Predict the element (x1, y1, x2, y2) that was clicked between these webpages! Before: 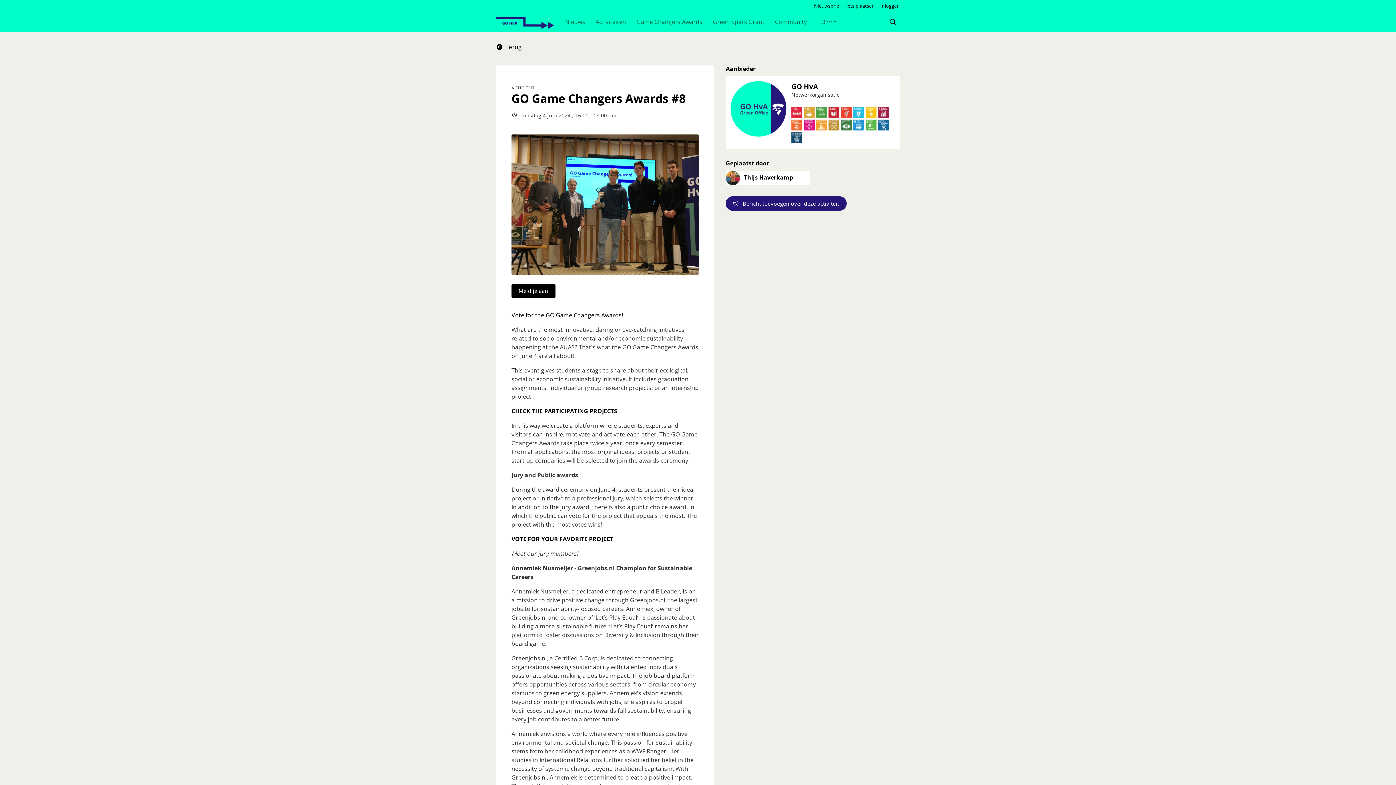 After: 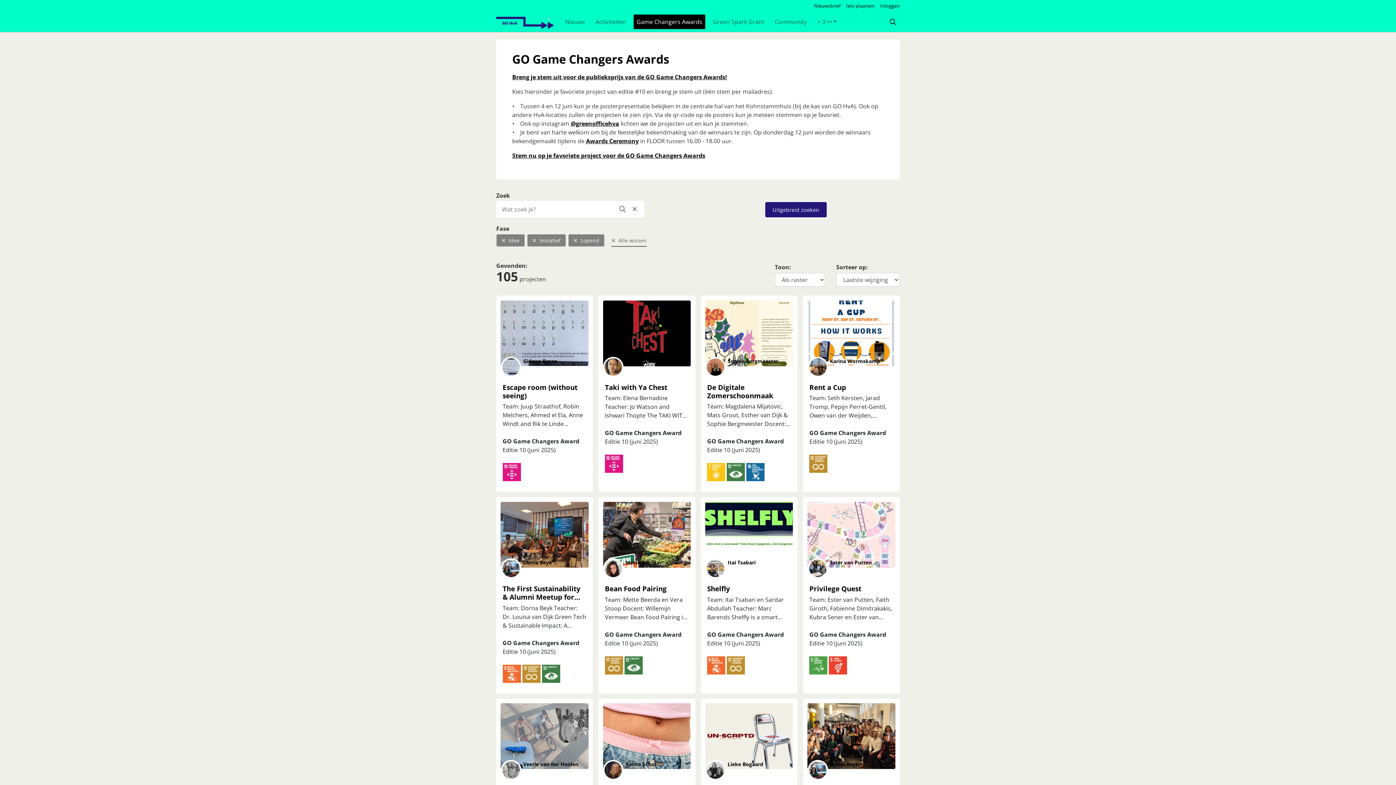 Action: label: Game Changers Awards bbox: (633, 14, 705, 29)